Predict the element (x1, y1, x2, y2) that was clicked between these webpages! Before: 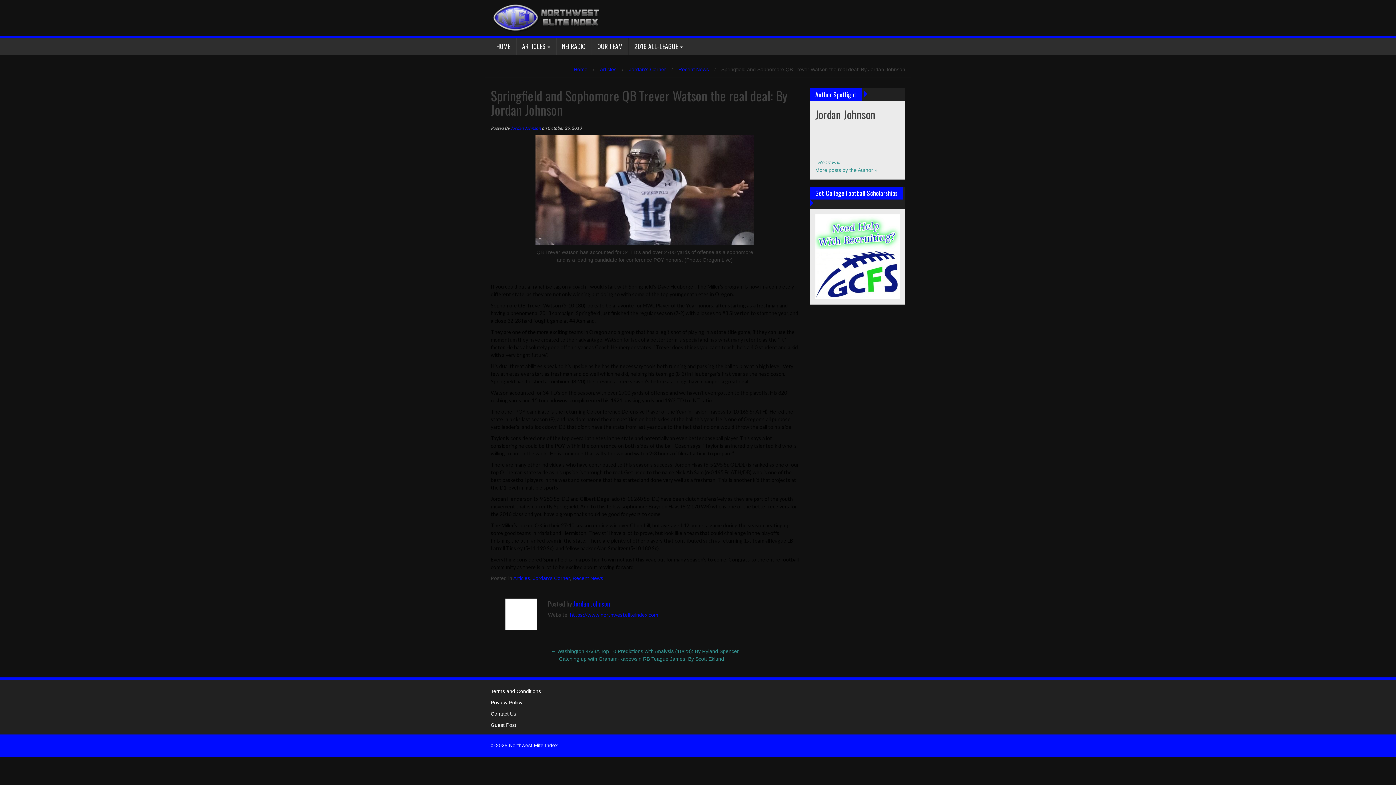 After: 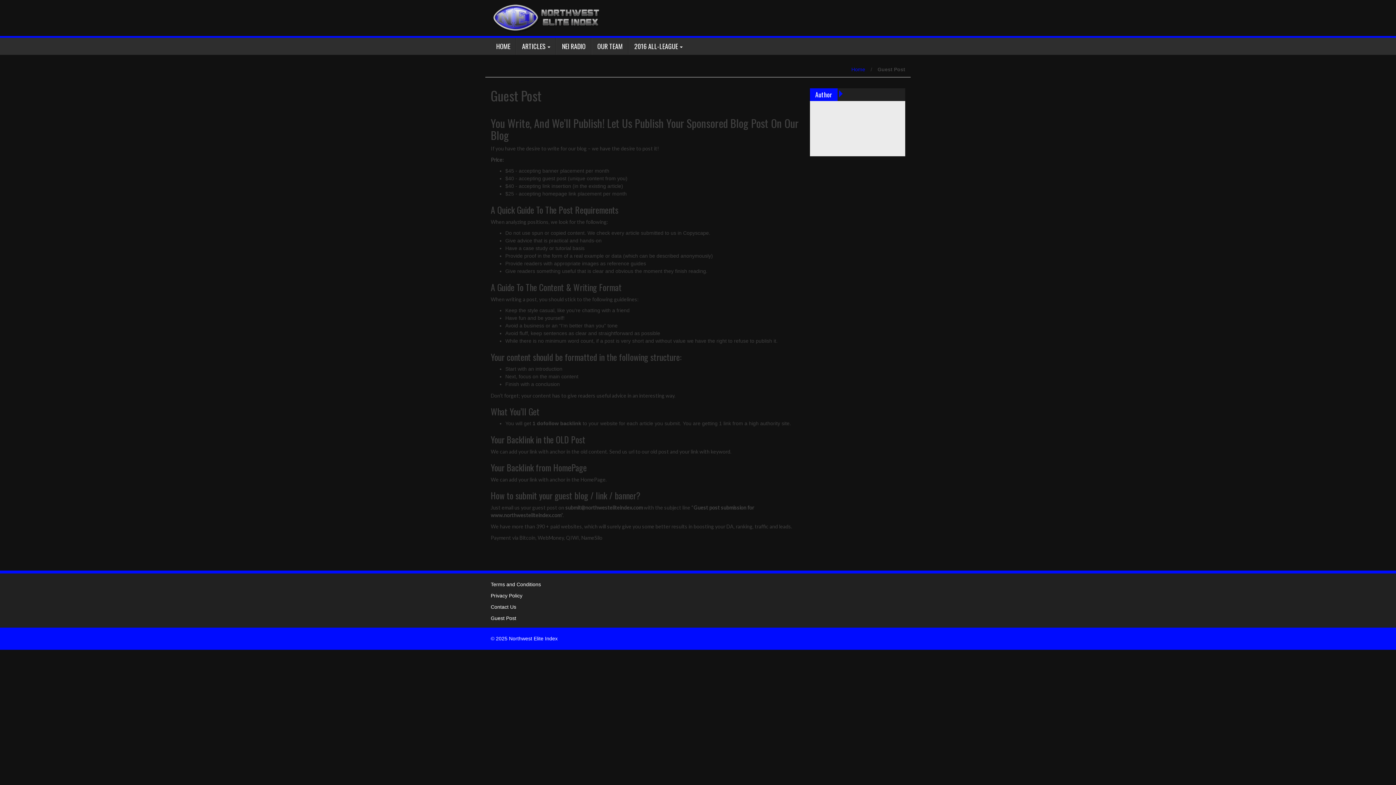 Action: bbox: (490, 722, 516, 728) label: Guest Post